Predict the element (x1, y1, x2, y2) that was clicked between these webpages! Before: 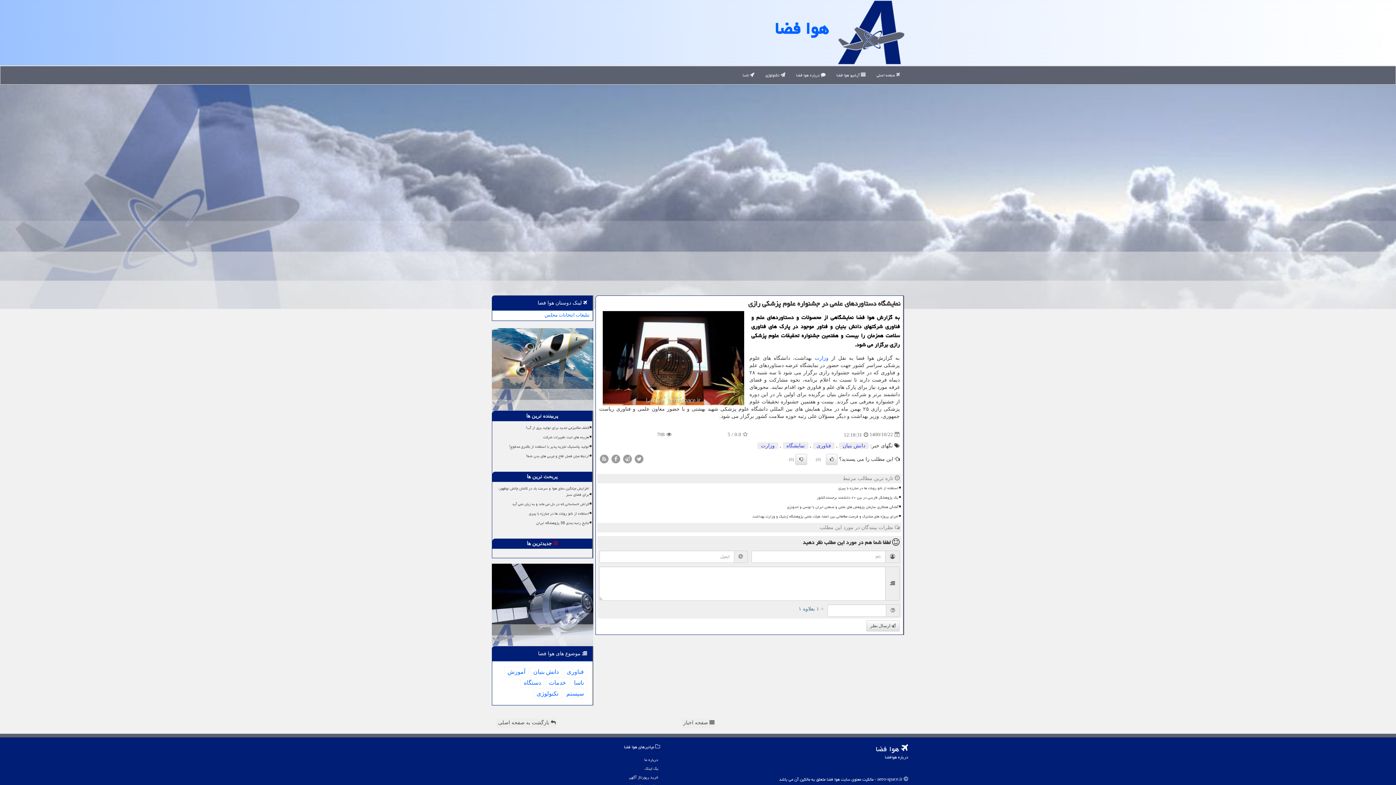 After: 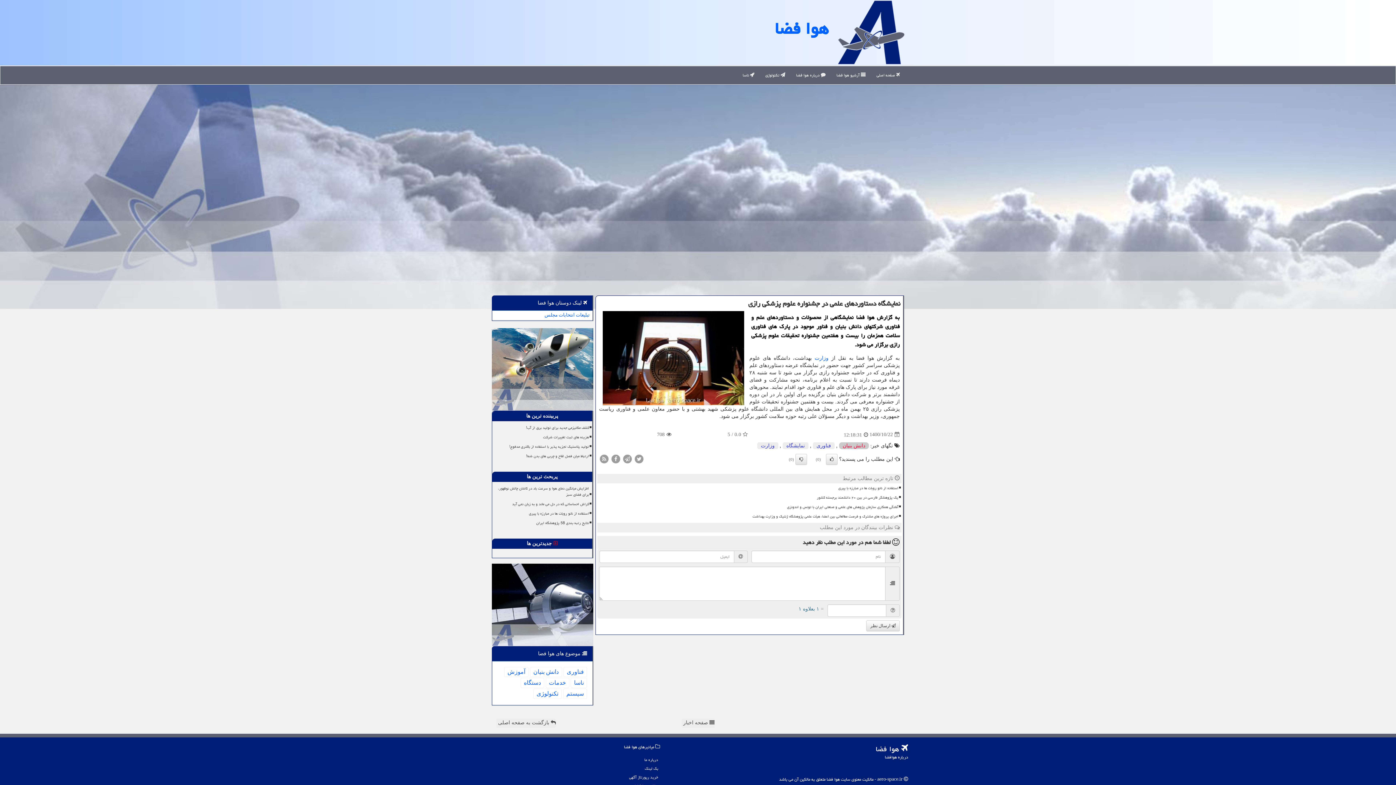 Action: bbox: (839, 442, 869, 449) label: دانش بنیان